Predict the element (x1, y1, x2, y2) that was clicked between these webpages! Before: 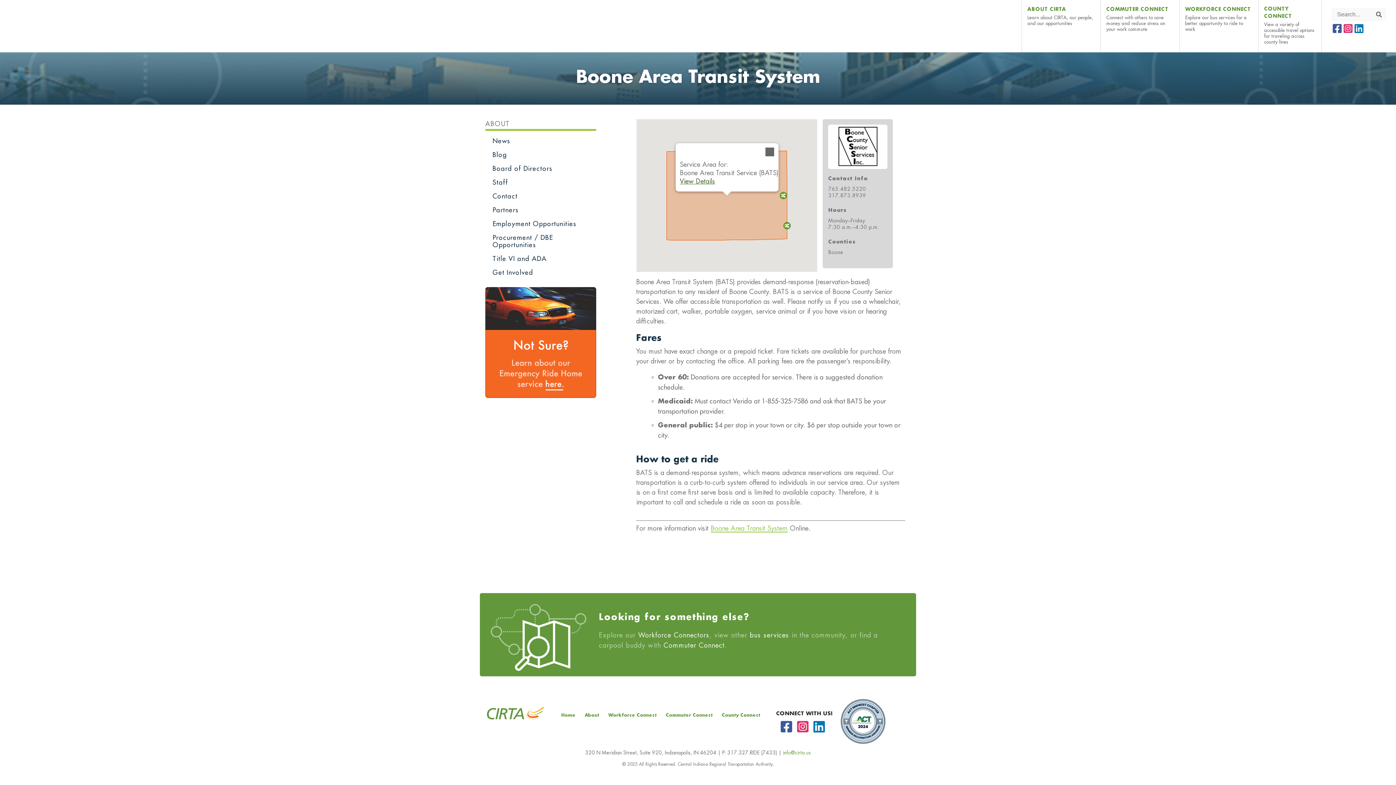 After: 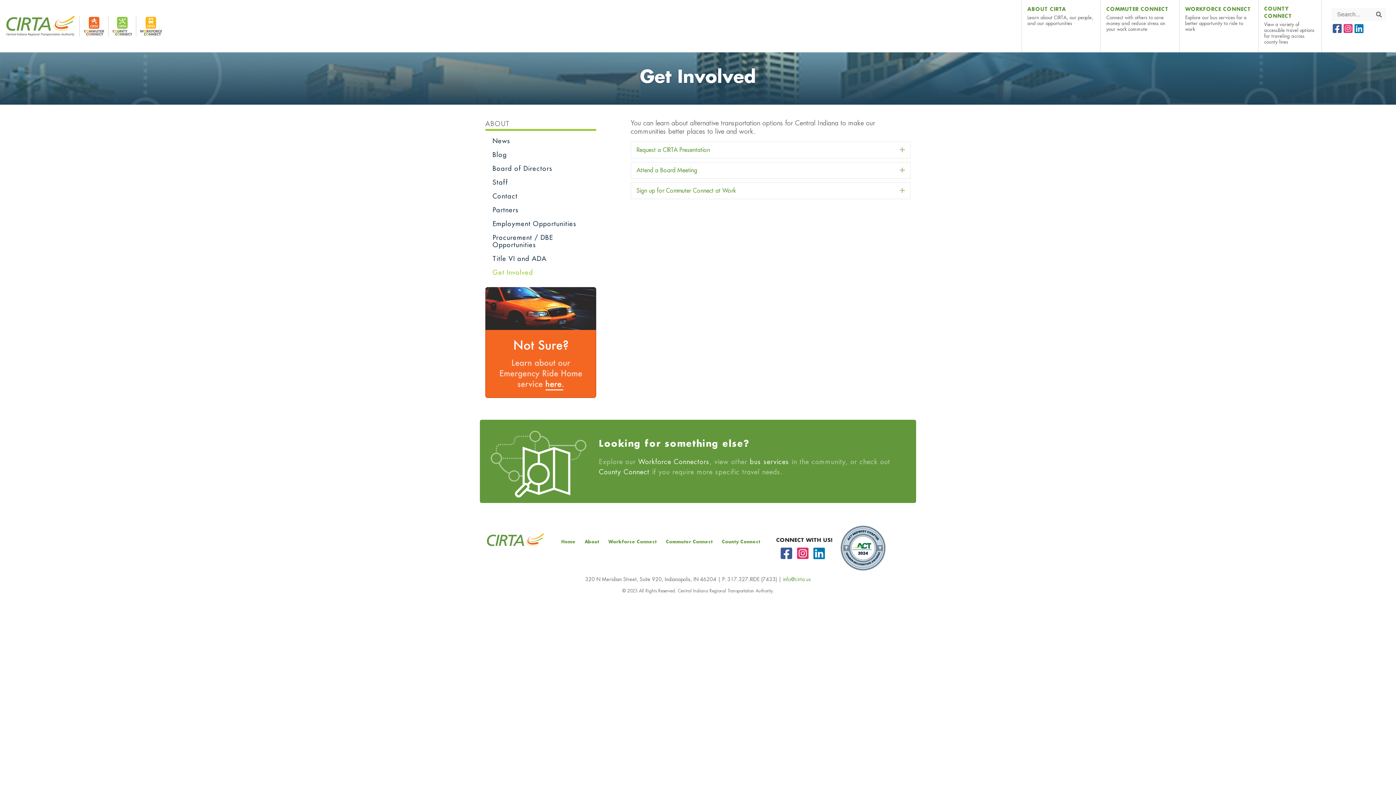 Action: label: Get Involved bbox: (492, 269, 533, 276)